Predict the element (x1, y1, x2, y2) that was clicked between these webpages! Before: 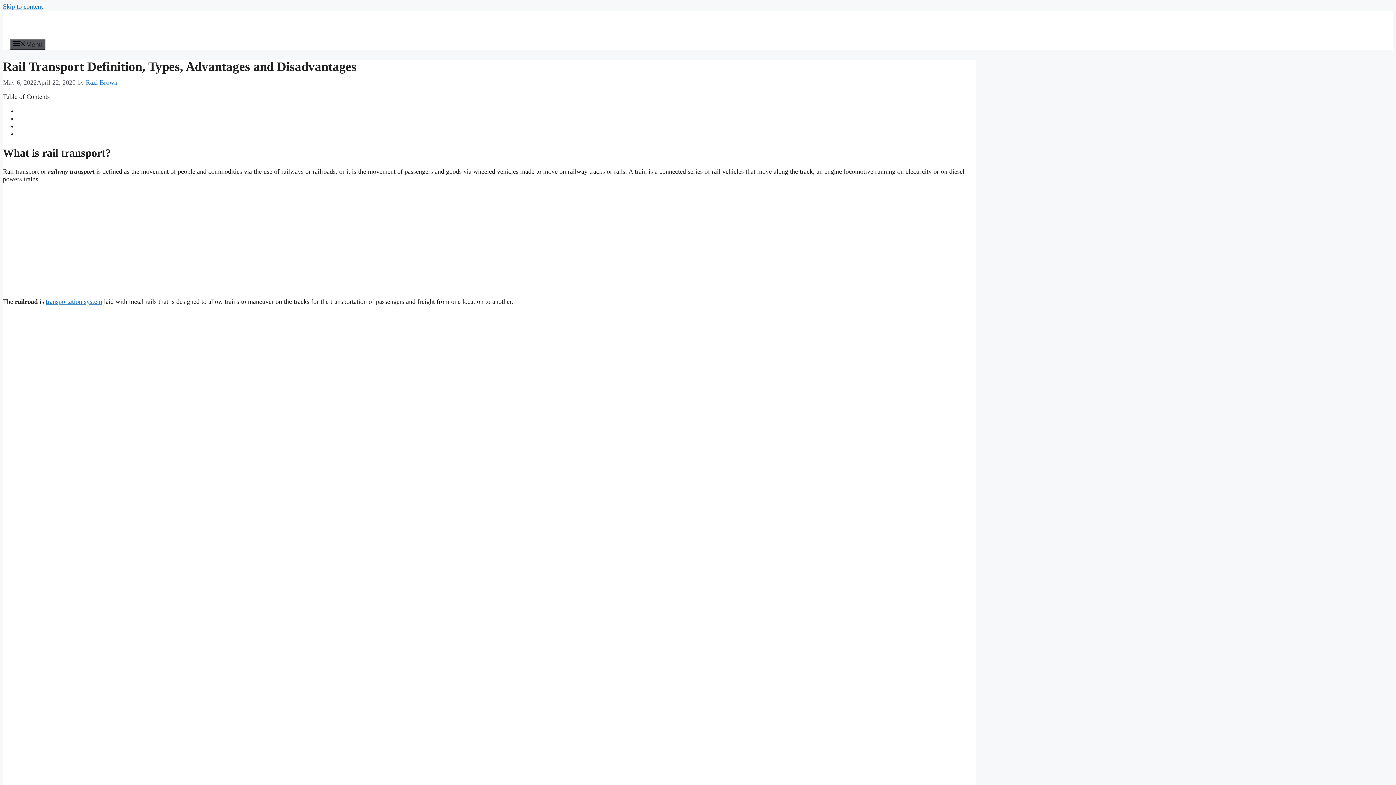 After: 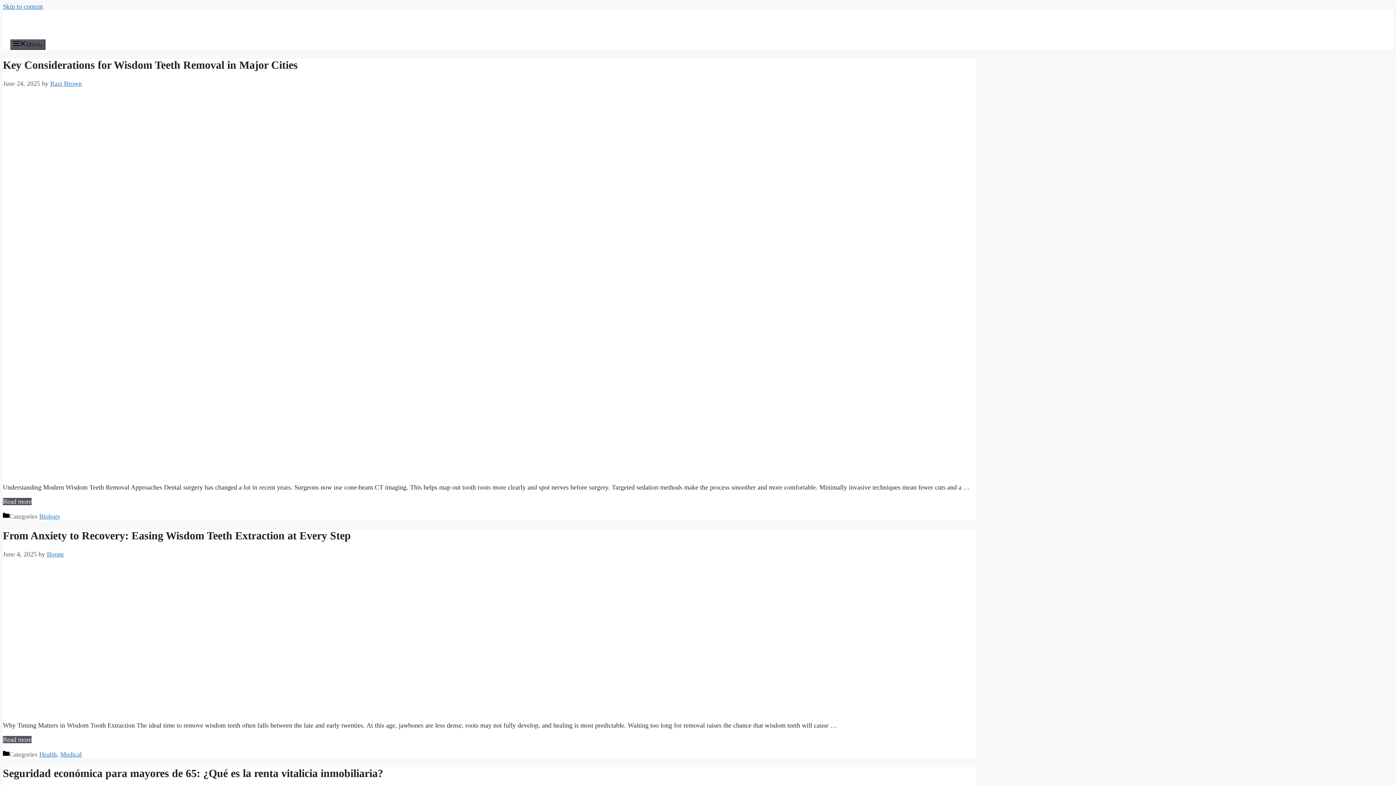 Action: bbox: (2, 31, 68, 38)